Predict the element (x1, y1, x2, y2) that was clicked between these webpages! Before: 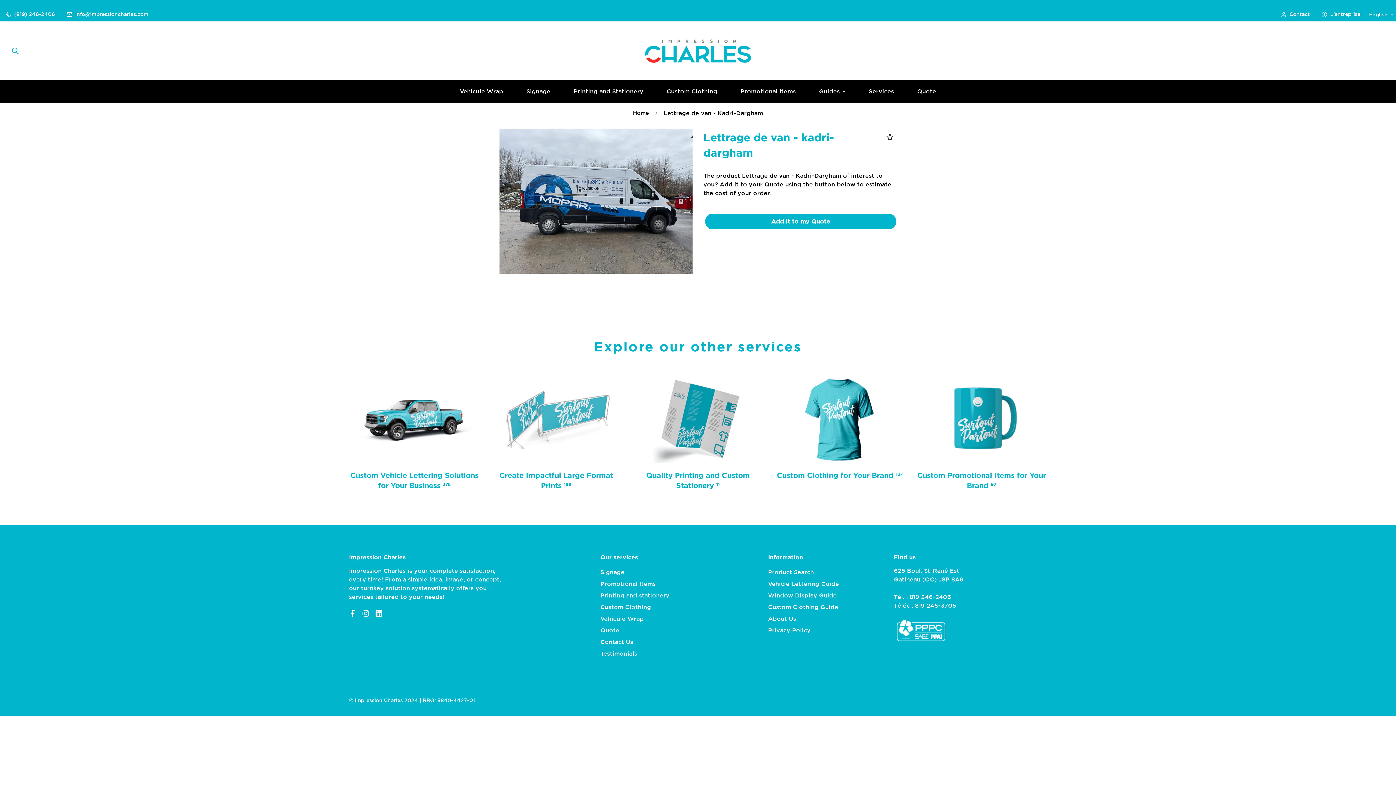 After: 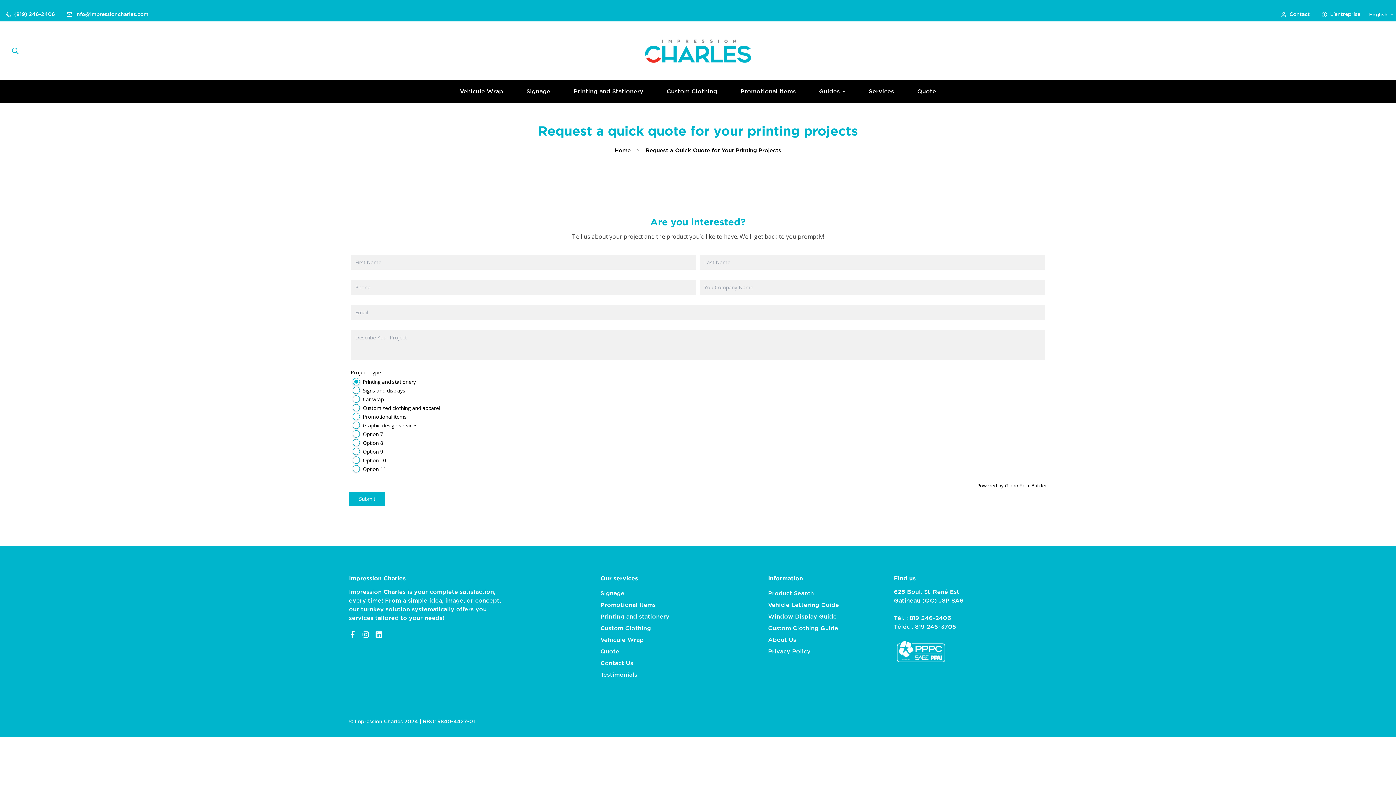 Action: label: Quote bbox: (600, 626, 619, 635)